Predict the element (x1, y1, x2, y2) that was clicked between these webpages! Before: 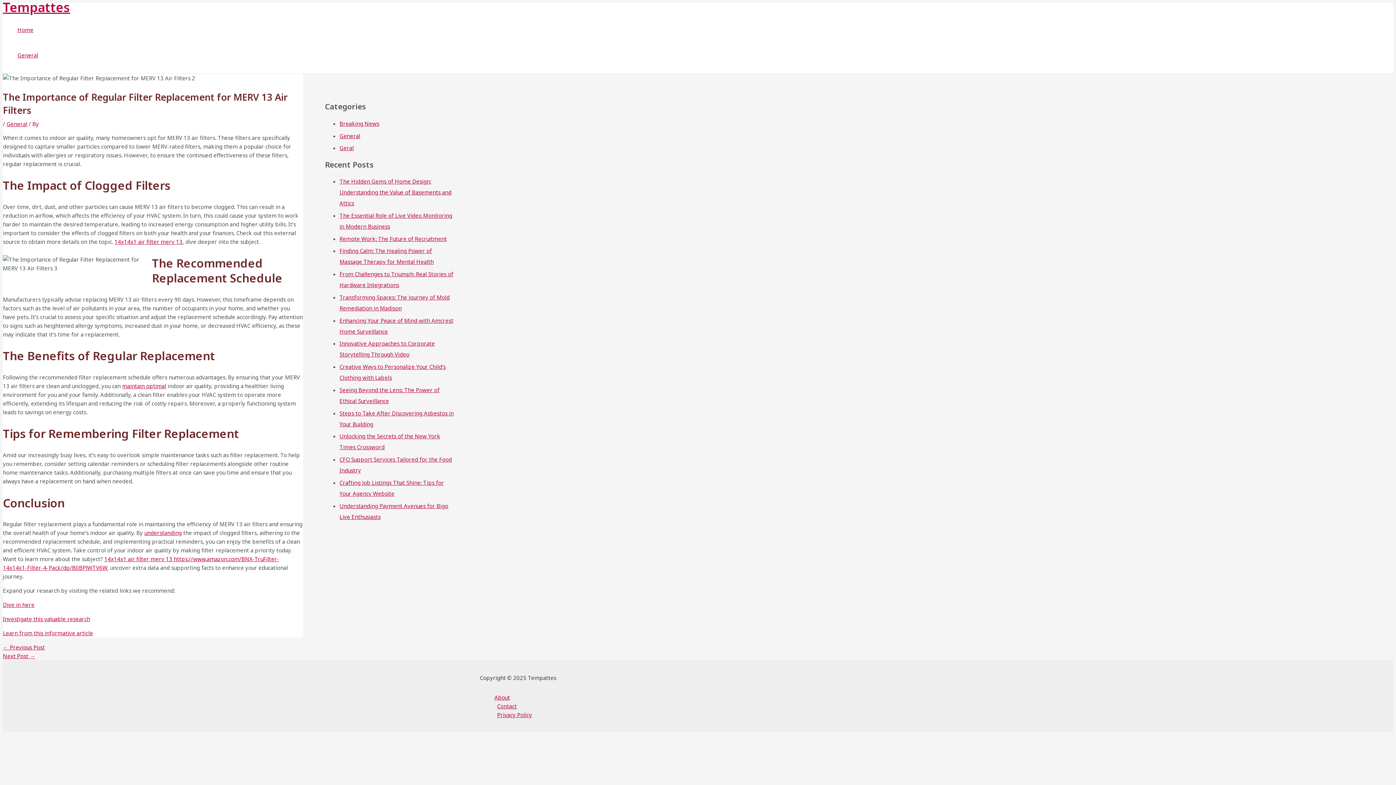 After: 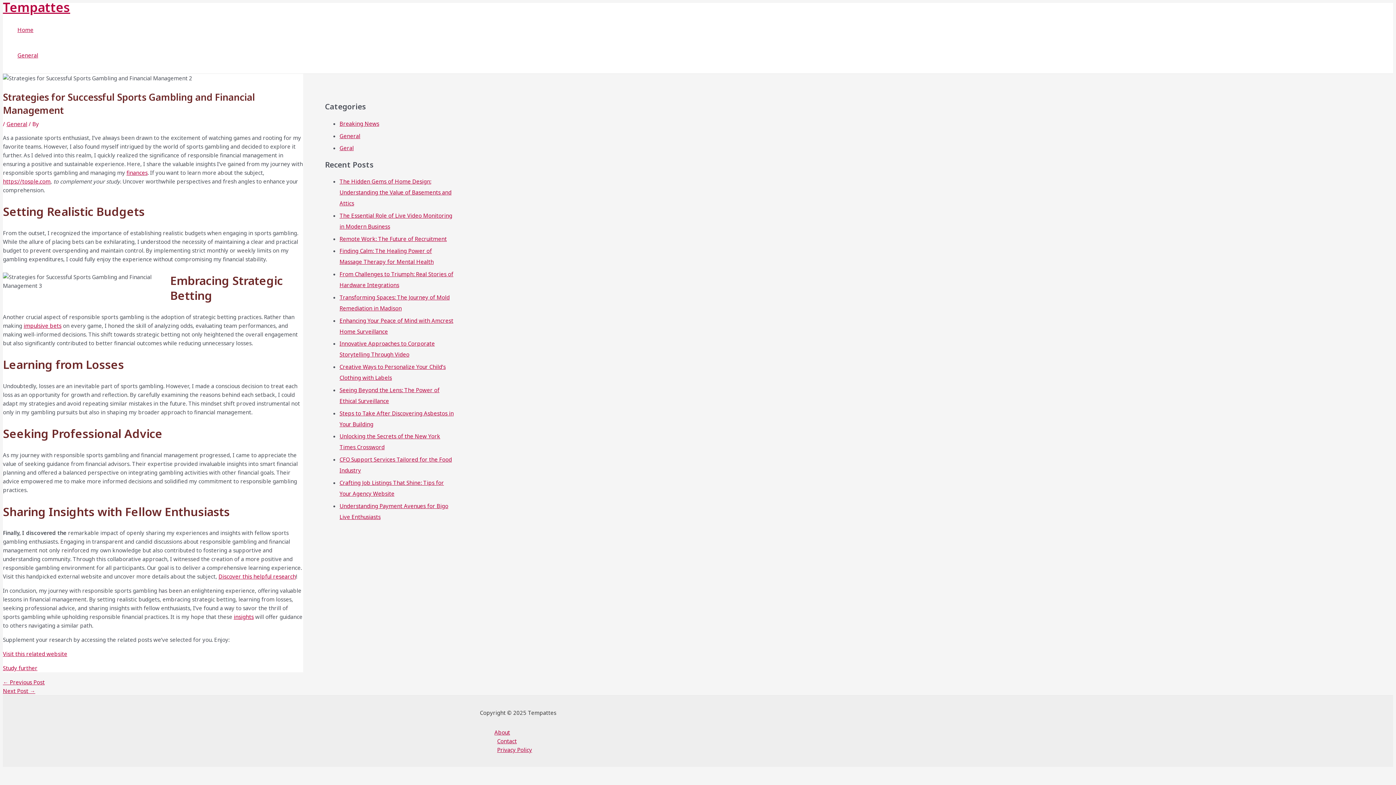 Action: bbox: (2, 644, 44, 651) label: ← Previous Post